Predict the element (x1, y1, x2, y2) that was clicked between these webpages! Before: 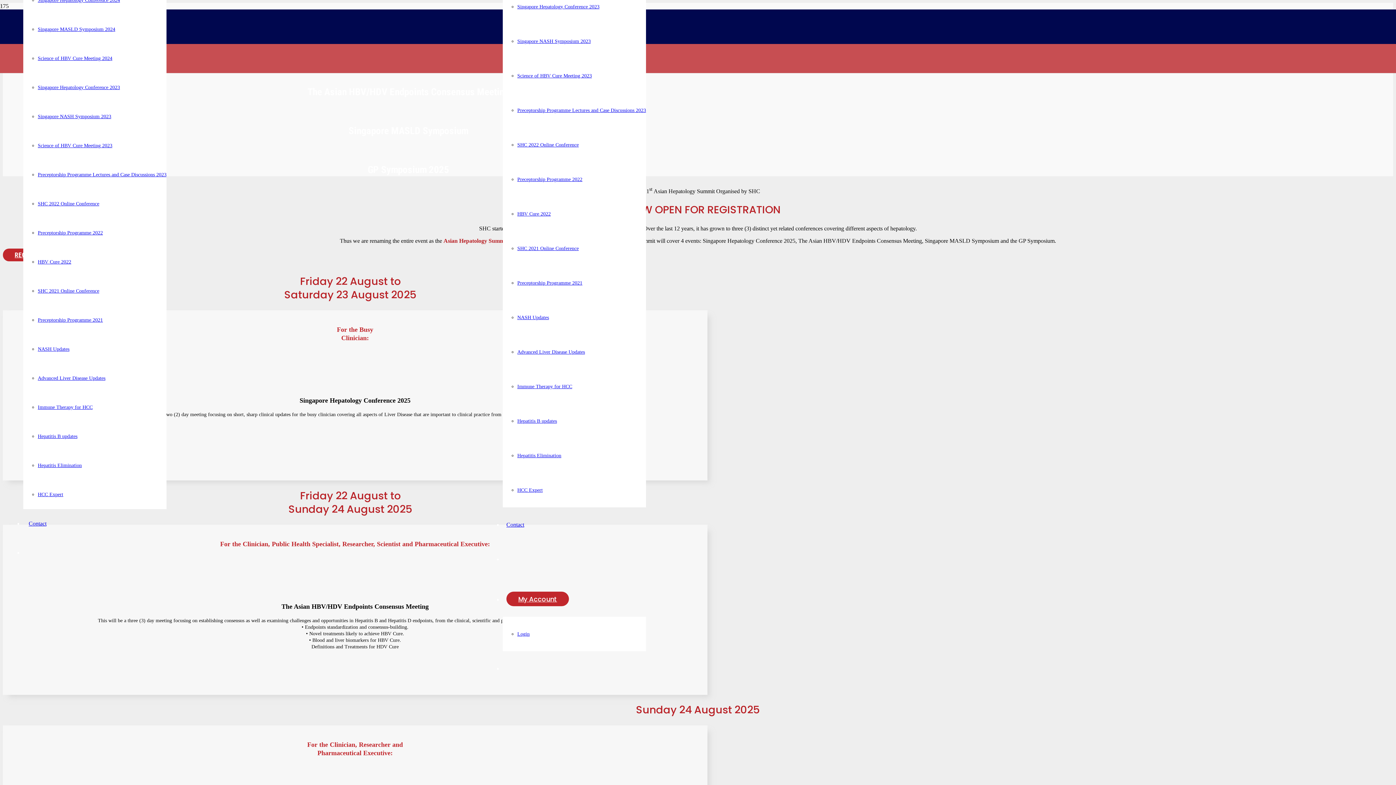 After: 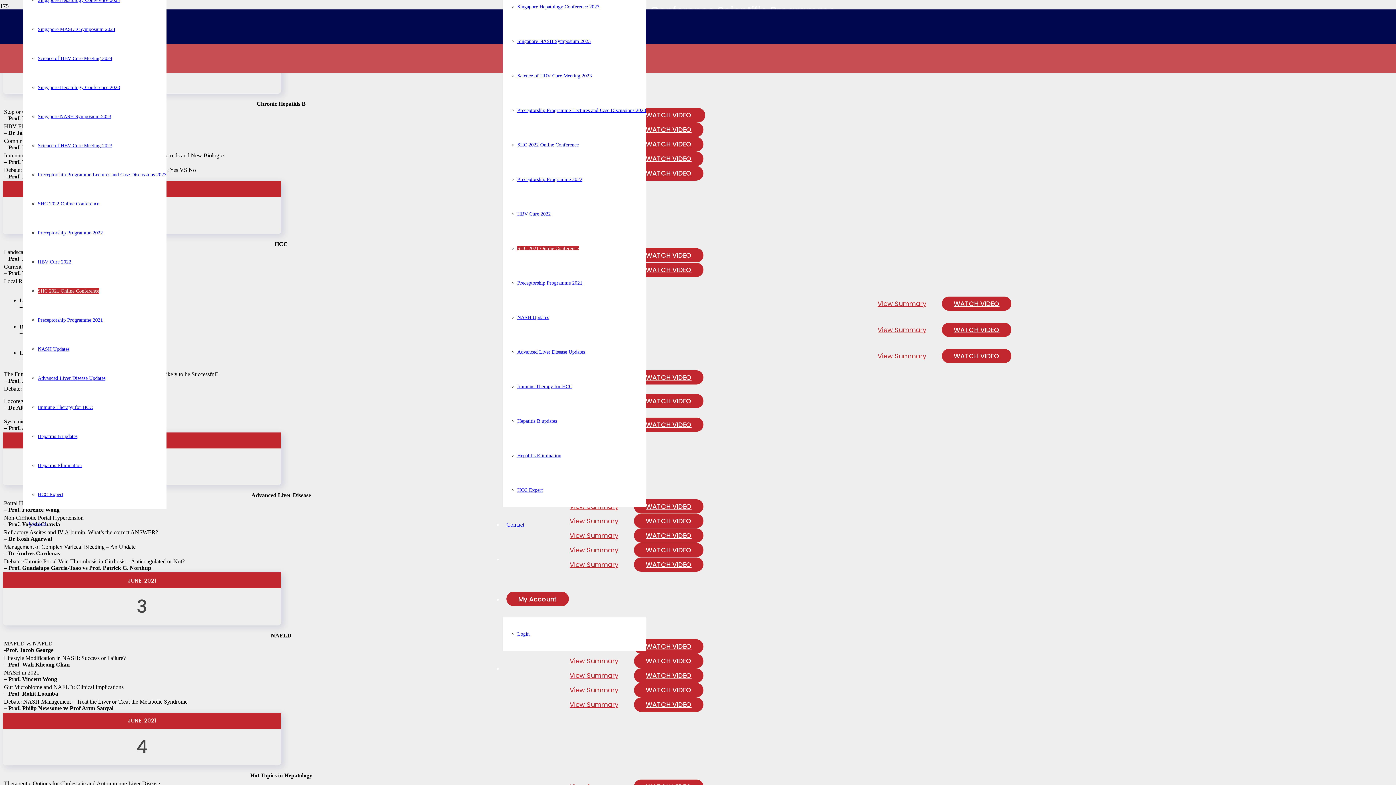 Action: bbox: (517, 245, 578, 251) label: SHC 2021 Online Conference